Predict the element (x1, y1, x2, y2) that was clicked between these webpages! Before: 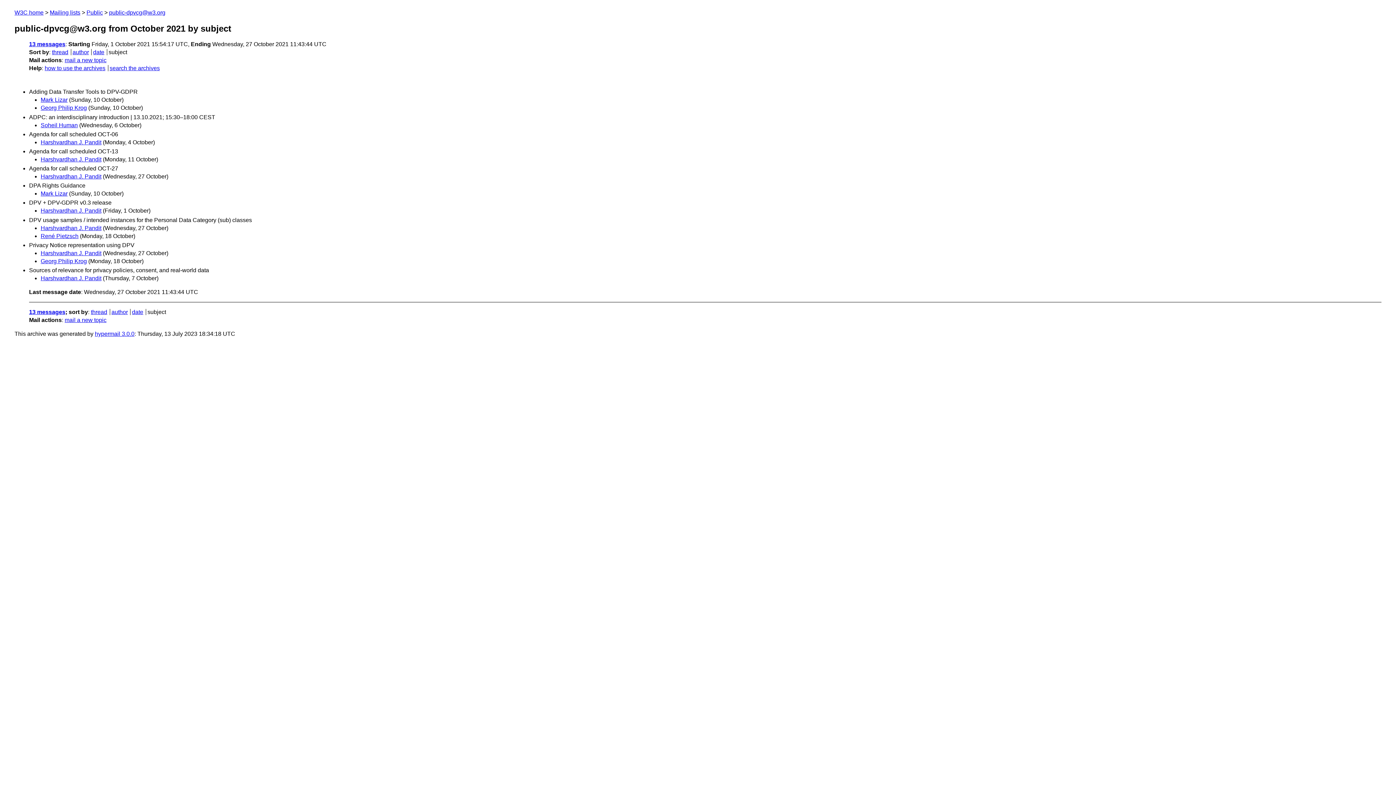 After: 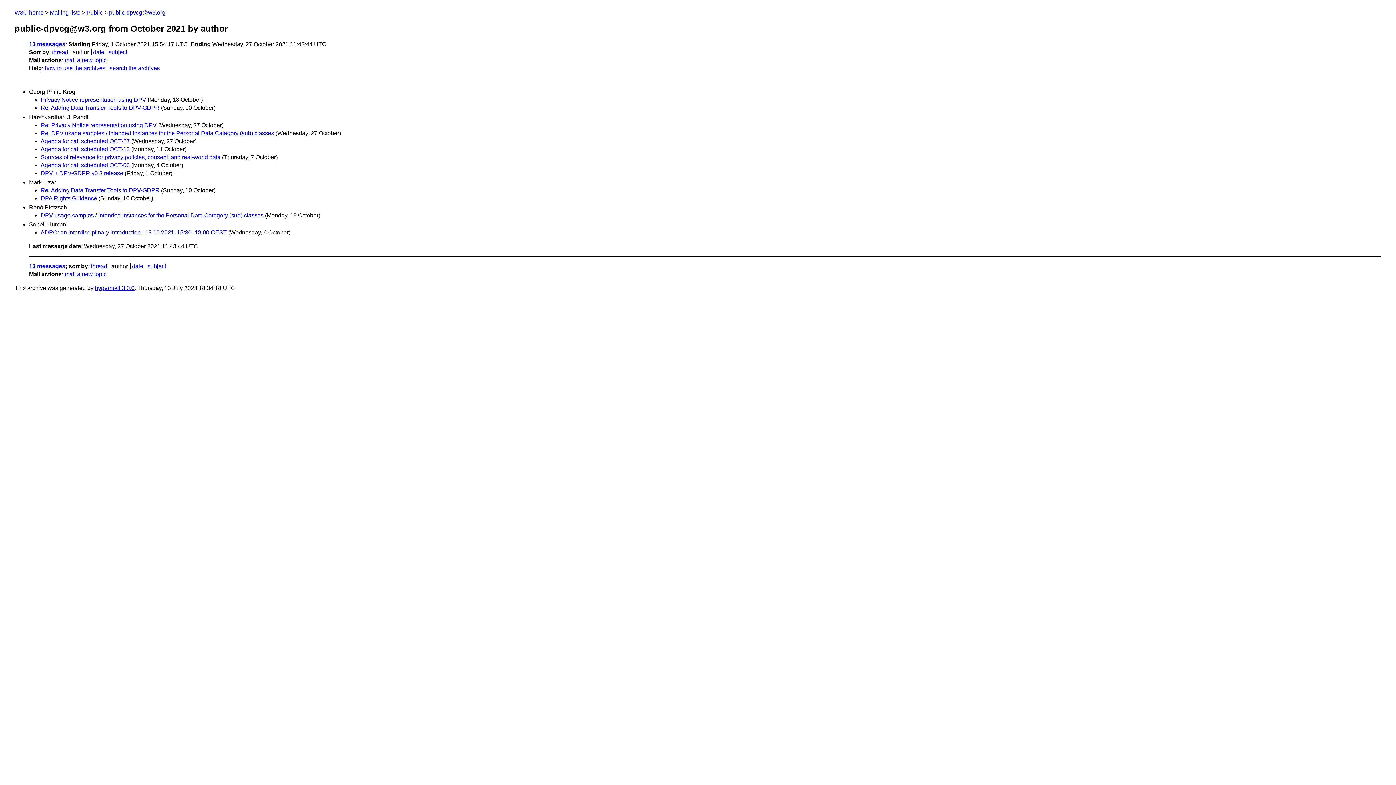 Action: label: author bbox: (72, 49, 88, 55)